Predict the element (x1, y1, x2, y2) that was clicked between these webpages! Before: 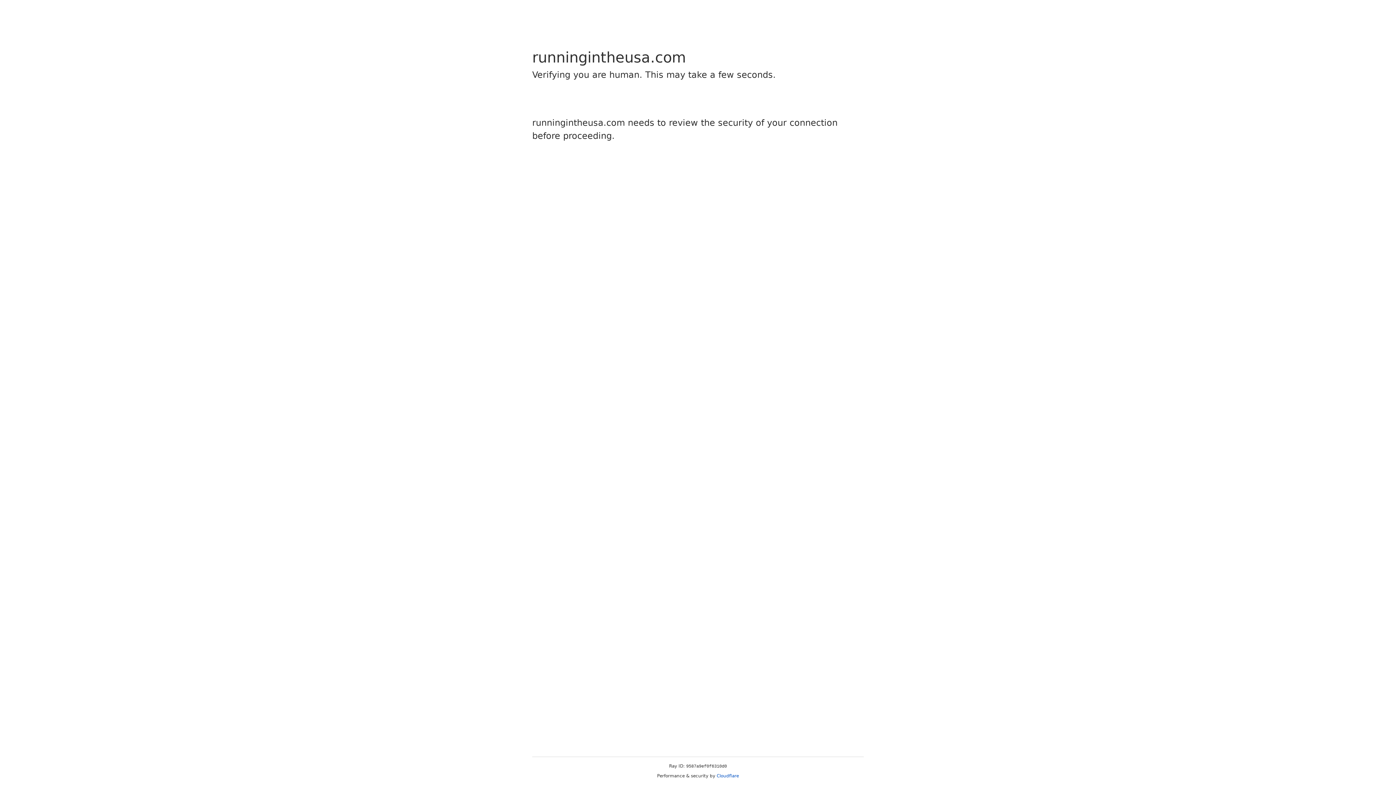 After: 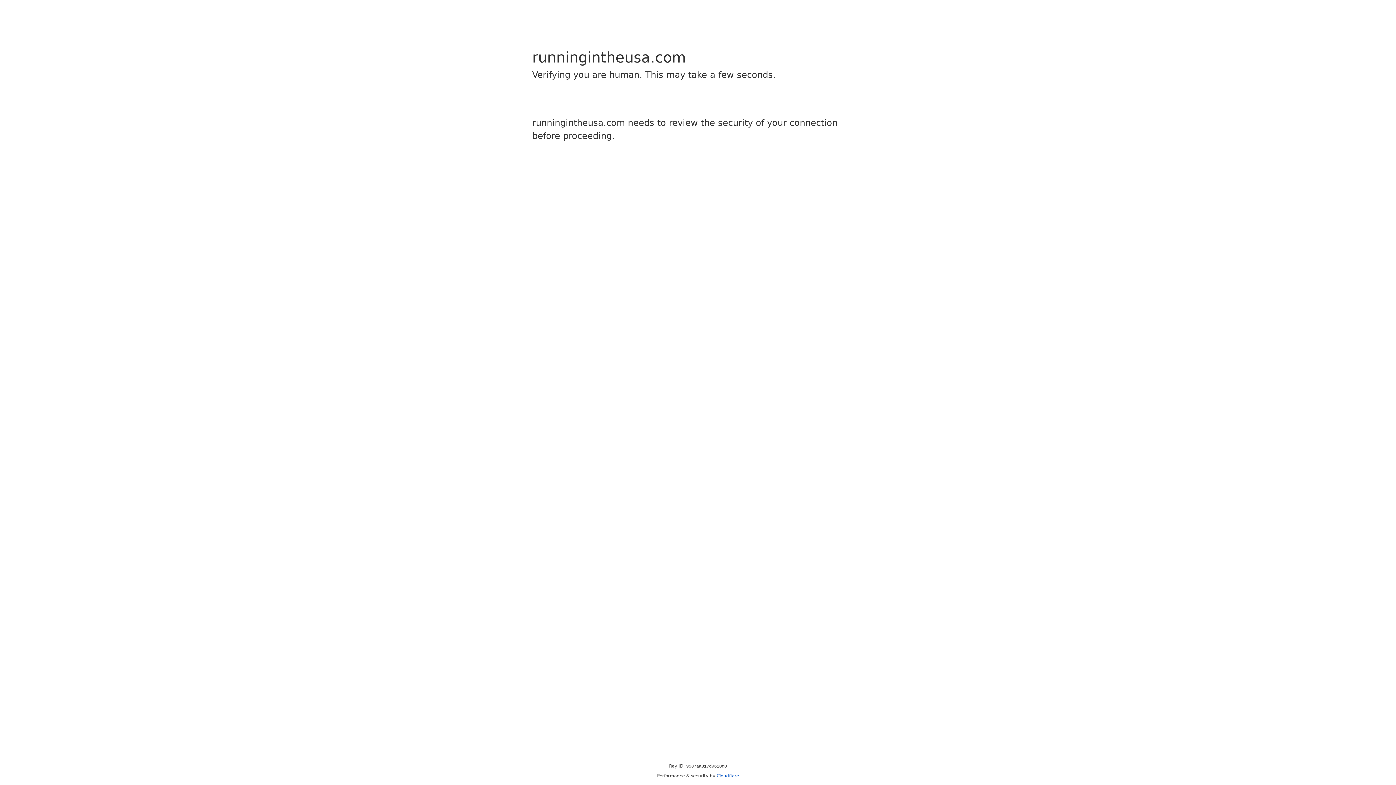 Action: label: Cloudflare bbox: (716, 773, 739, 778)